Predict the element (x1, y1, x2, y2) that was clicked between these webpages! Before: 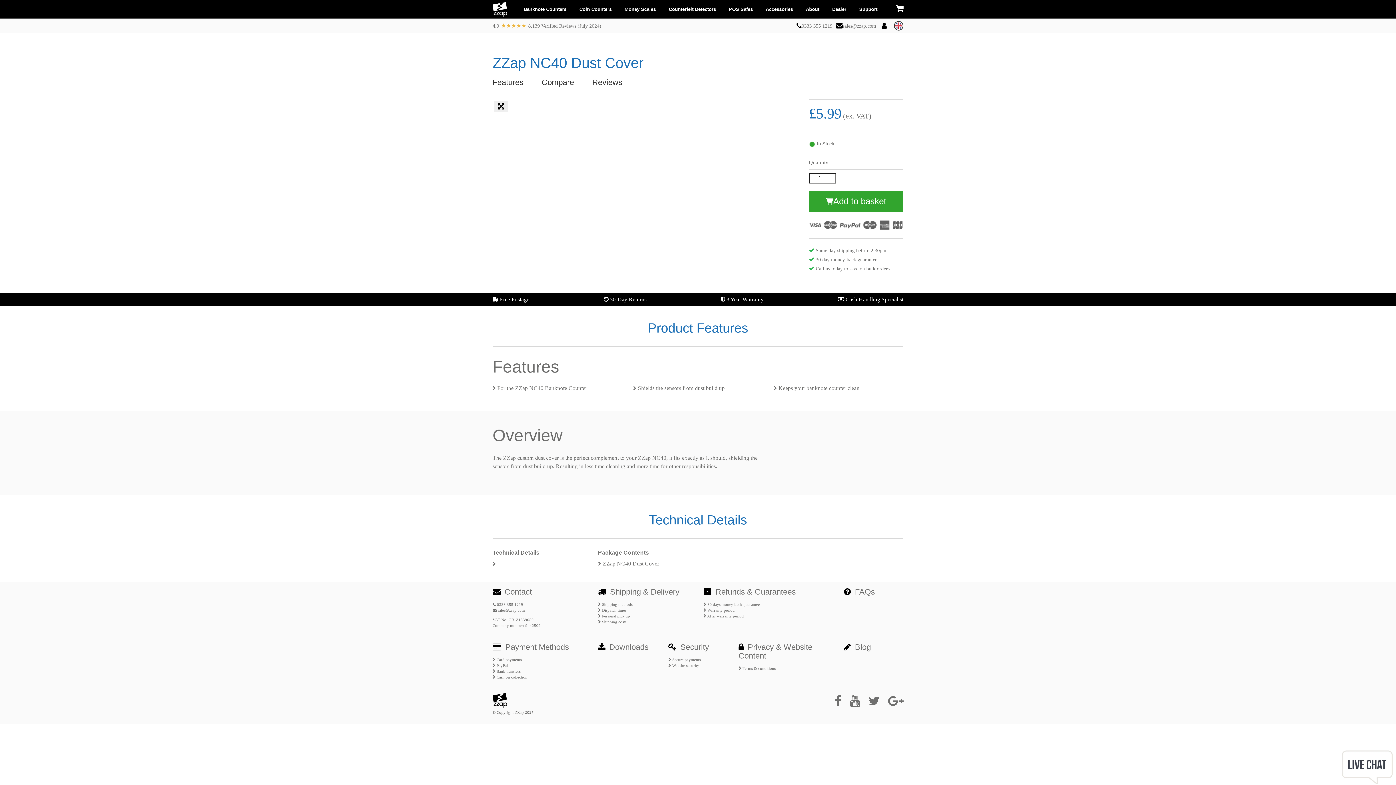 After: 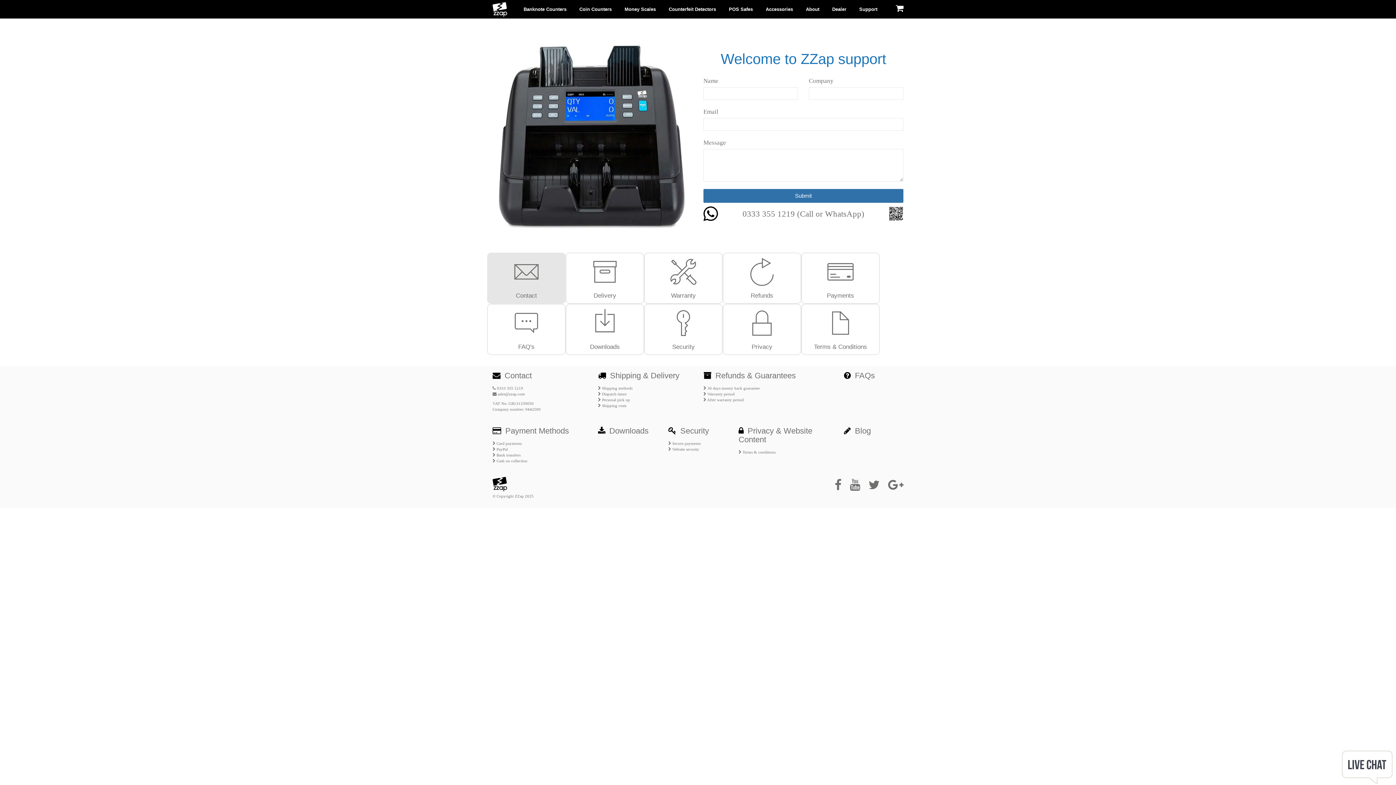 Action: label:  Shipping costs bbox: (598, 619, 626, 624)